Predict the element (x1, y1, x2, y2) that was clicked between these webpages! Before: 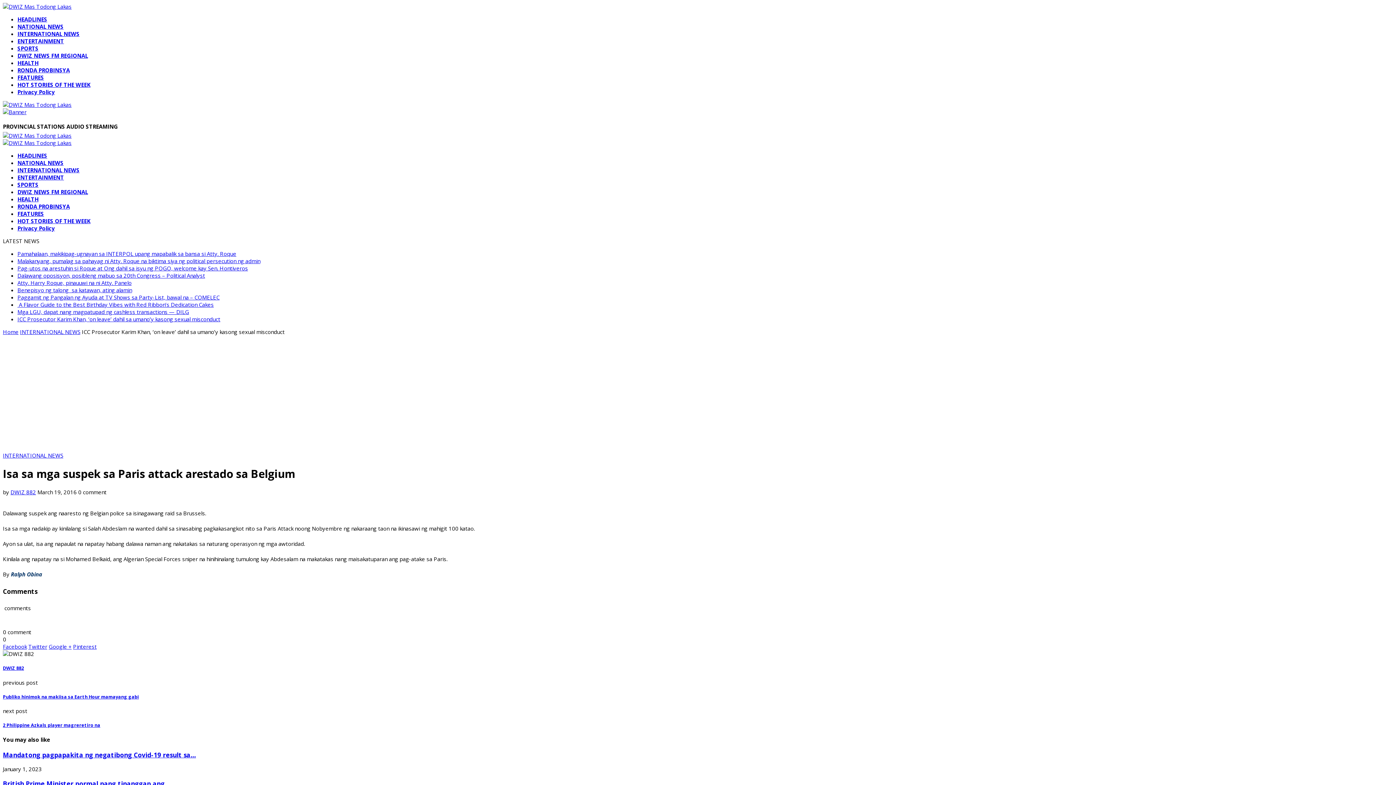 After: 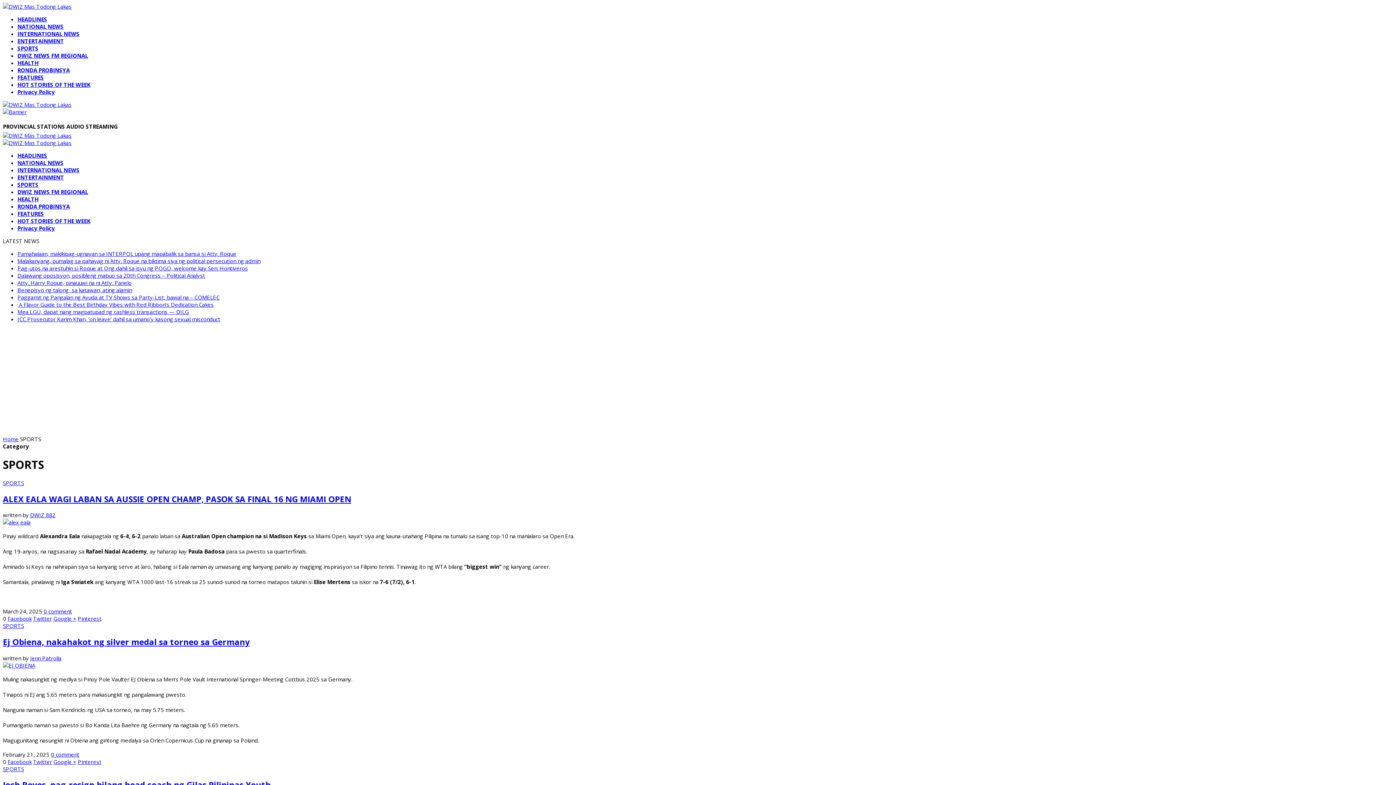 Action: bbox: (17, 44, 38, 52) label: SPORTS